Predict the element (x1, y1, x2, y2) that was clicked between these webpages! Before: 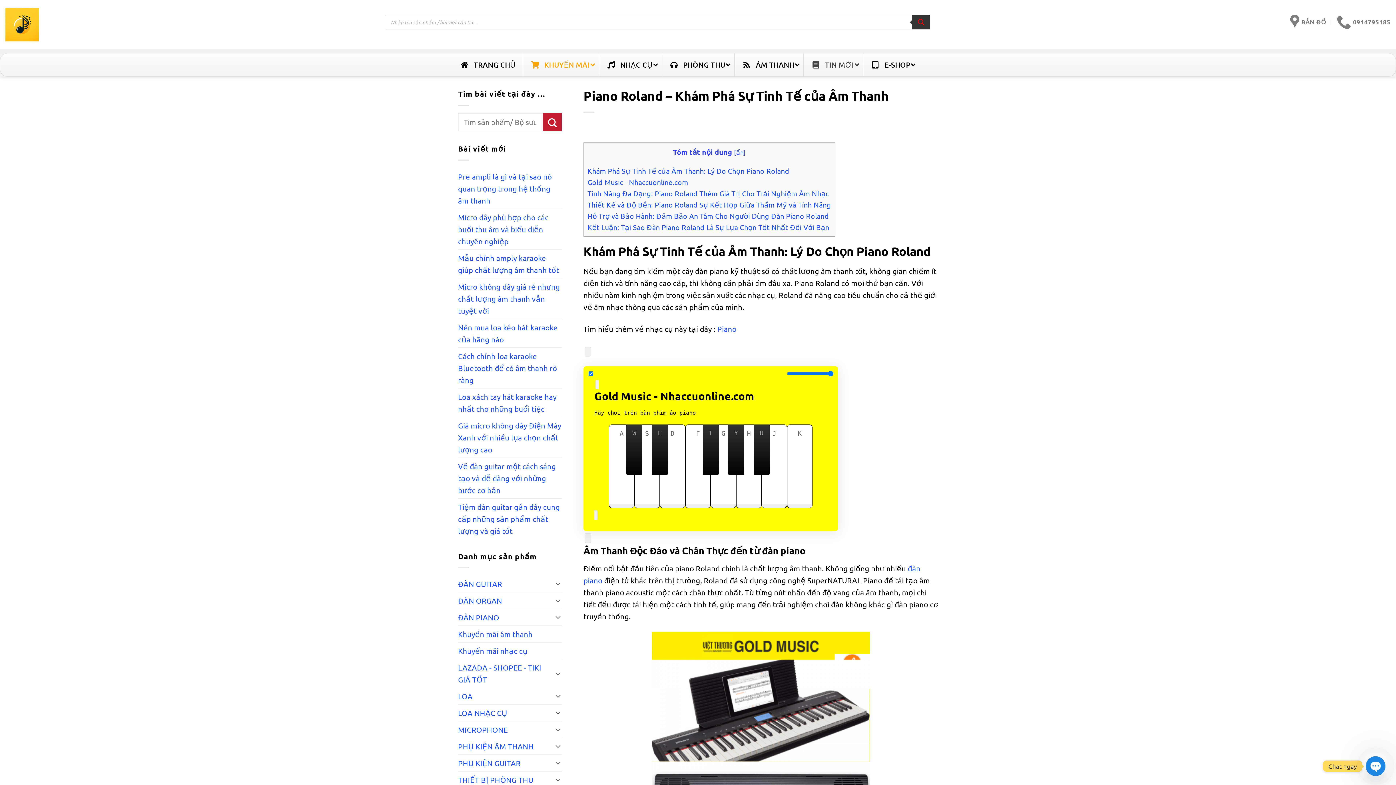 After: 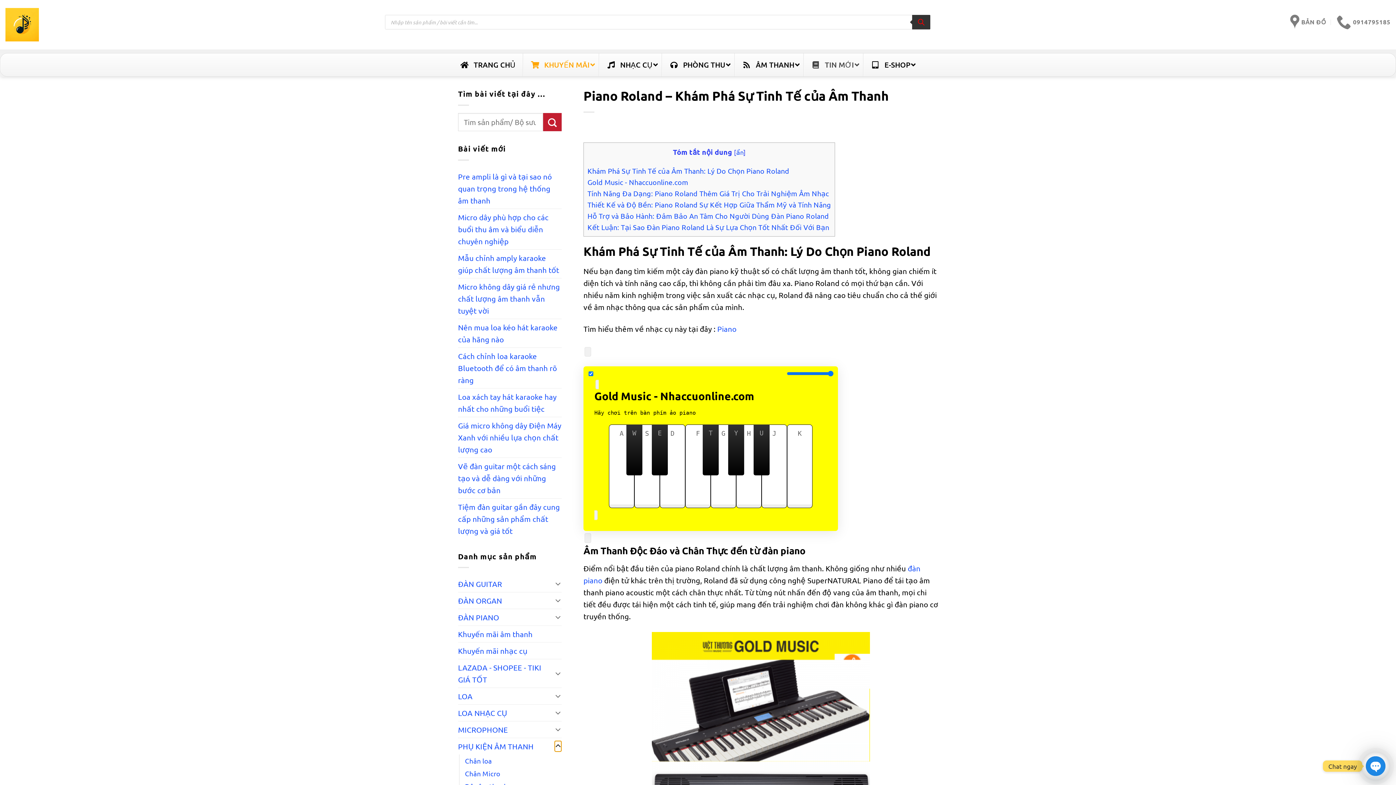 Action: label: Chuyển đổi bbox: (554, 741, 561, 752)